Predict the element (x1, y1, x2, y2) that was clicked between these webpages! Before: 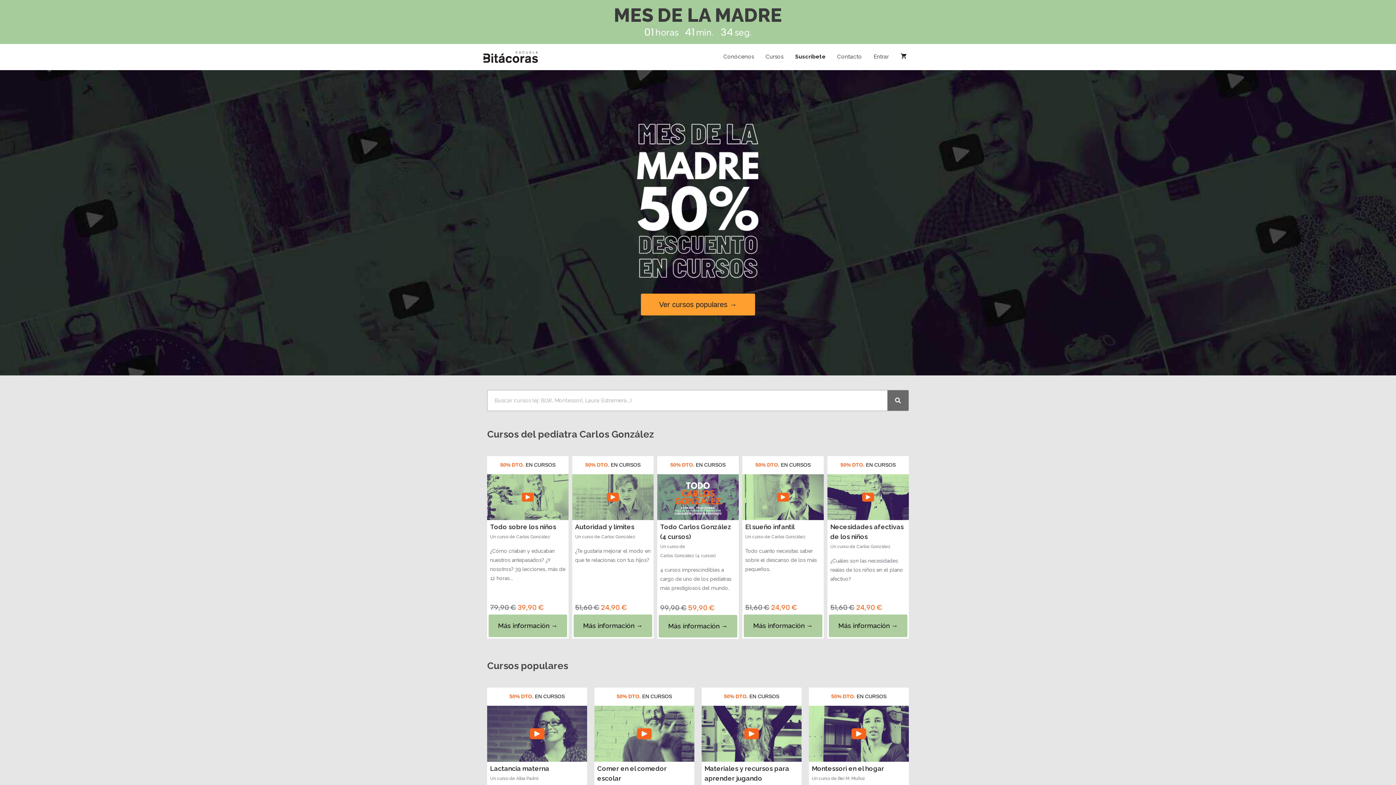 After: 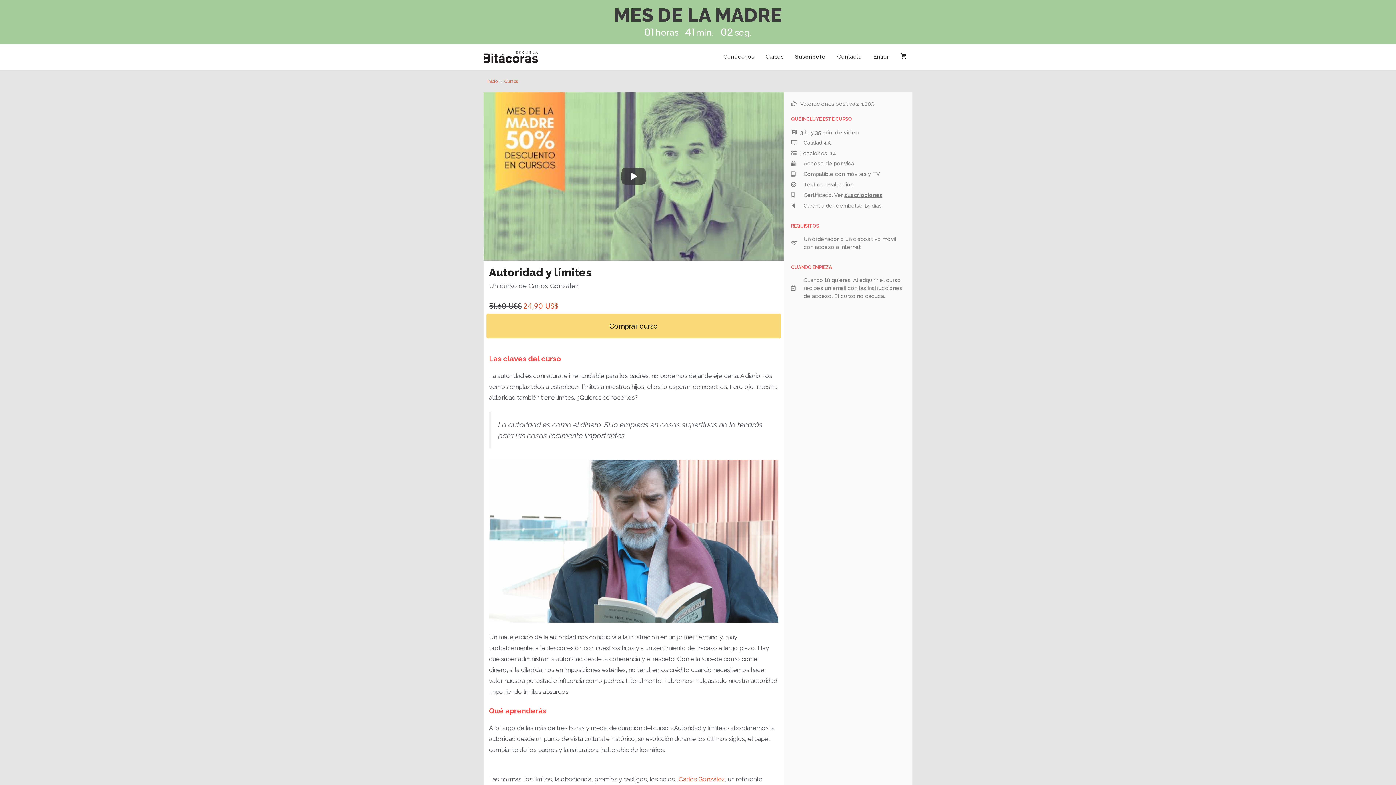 Action: bbox: (575, 522, 650, 532) label: Autoridad y límites